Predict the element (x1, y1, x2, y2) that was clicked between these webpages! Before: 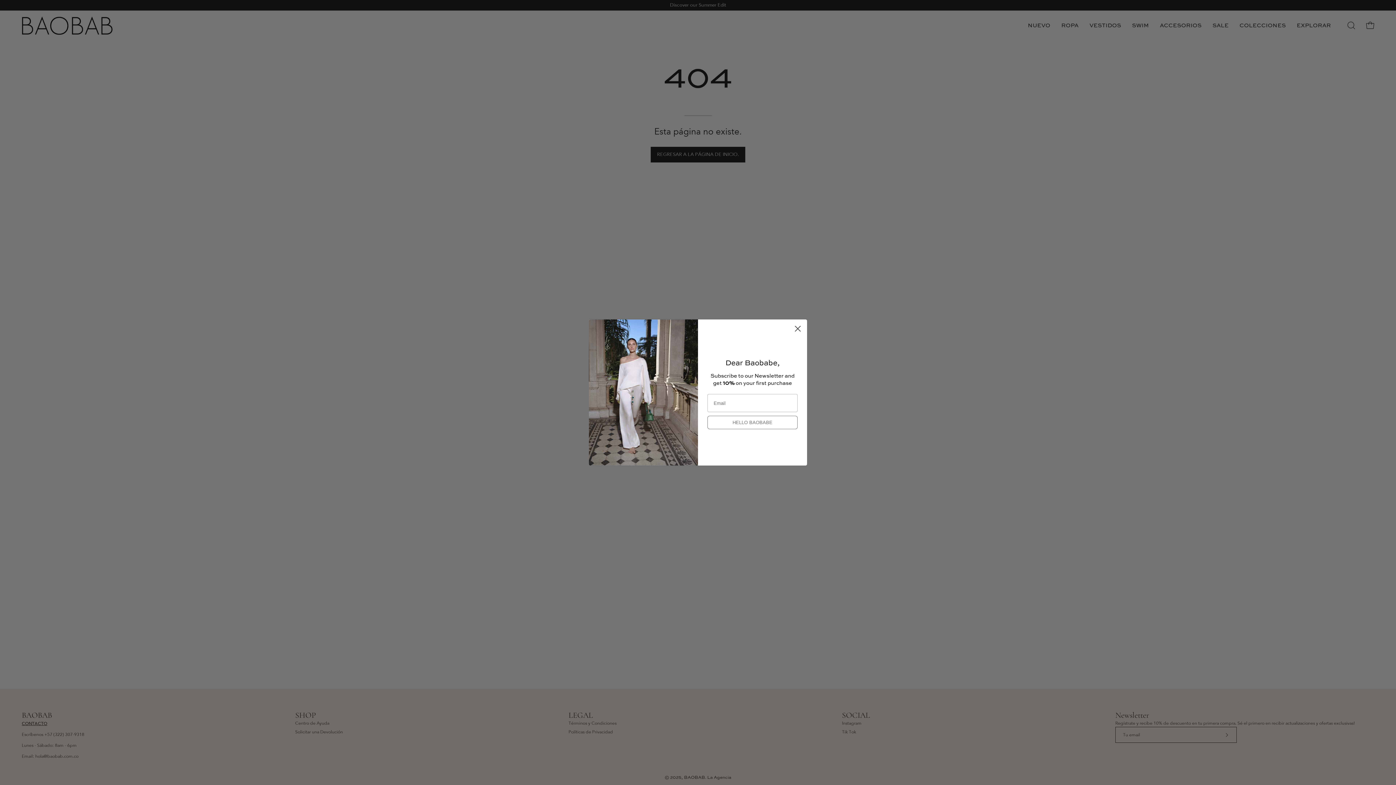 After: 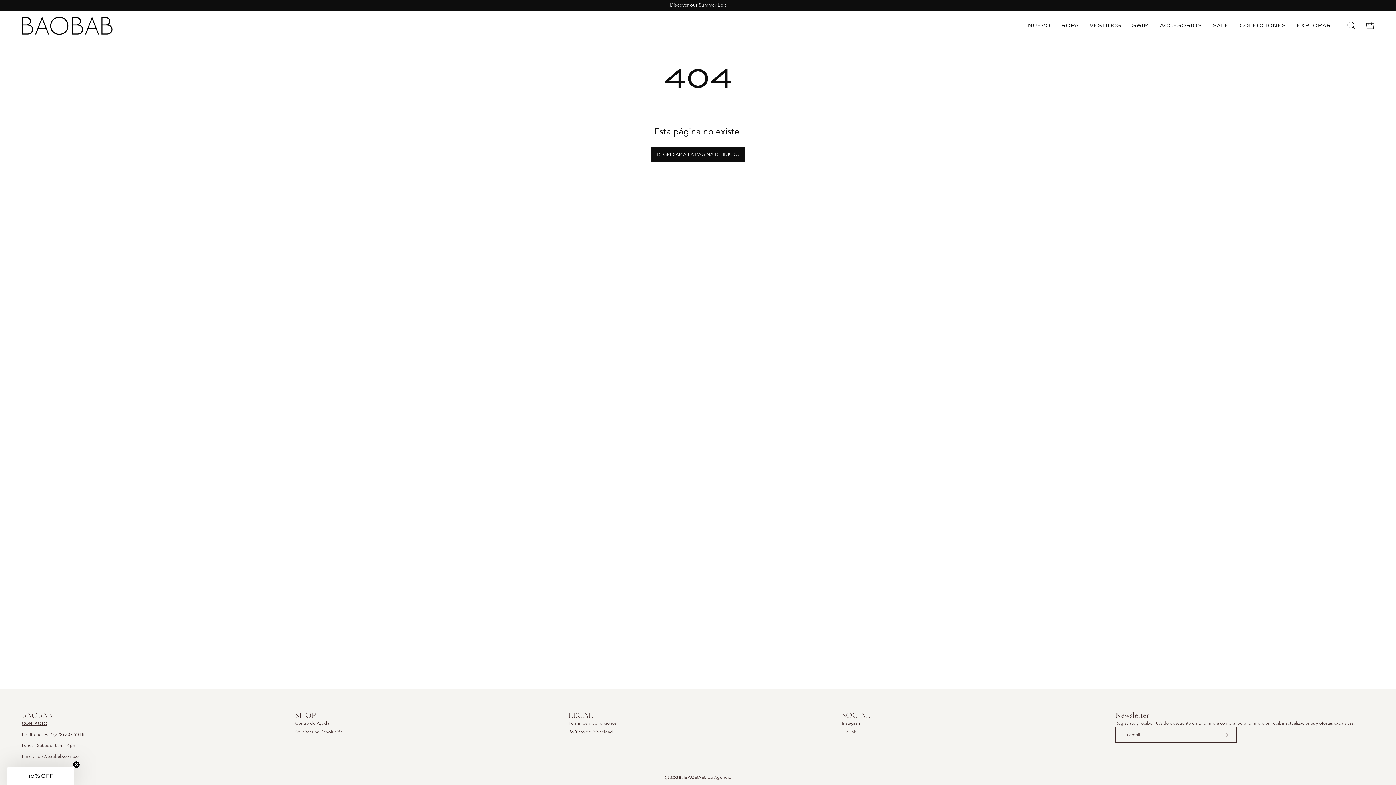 Action: bbox: (791, 322, 804, 335) label: Close dialog